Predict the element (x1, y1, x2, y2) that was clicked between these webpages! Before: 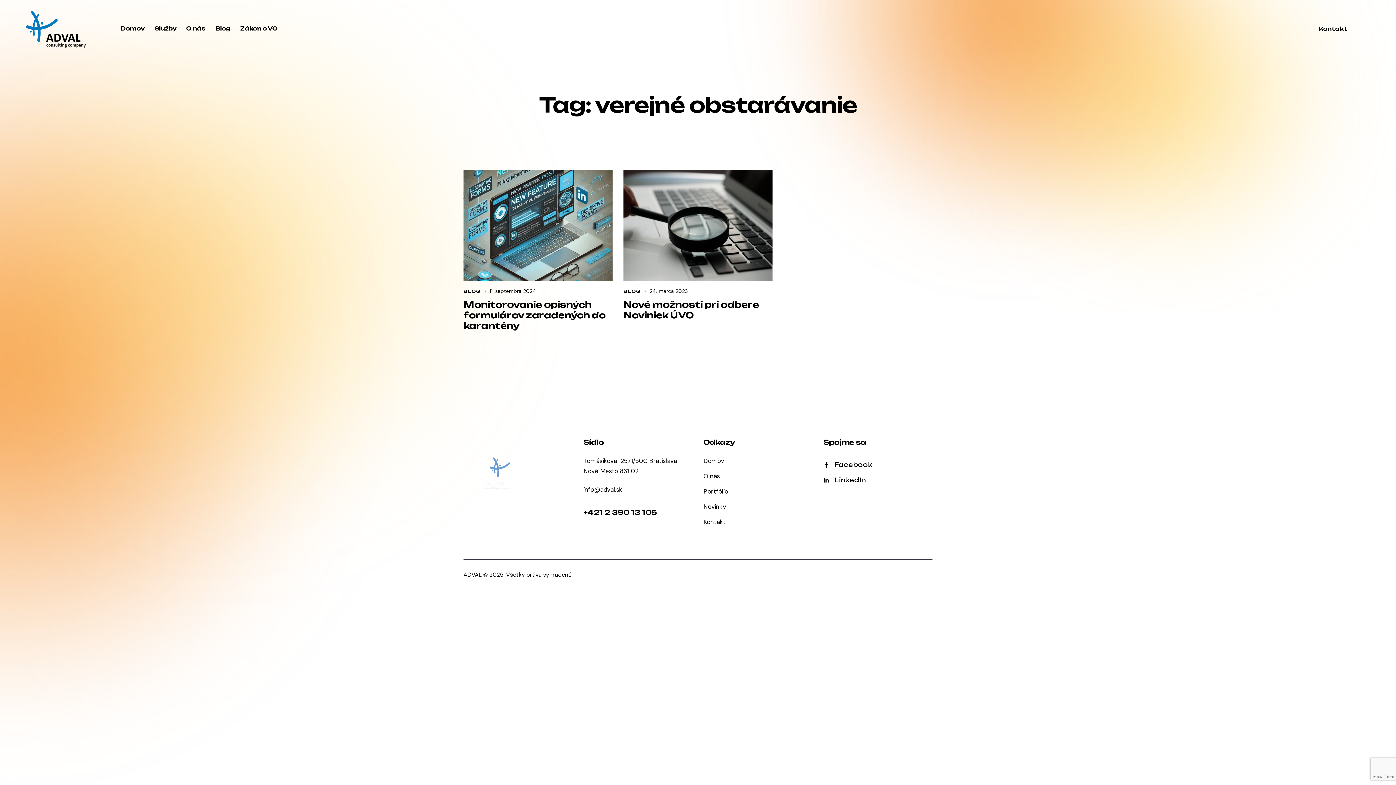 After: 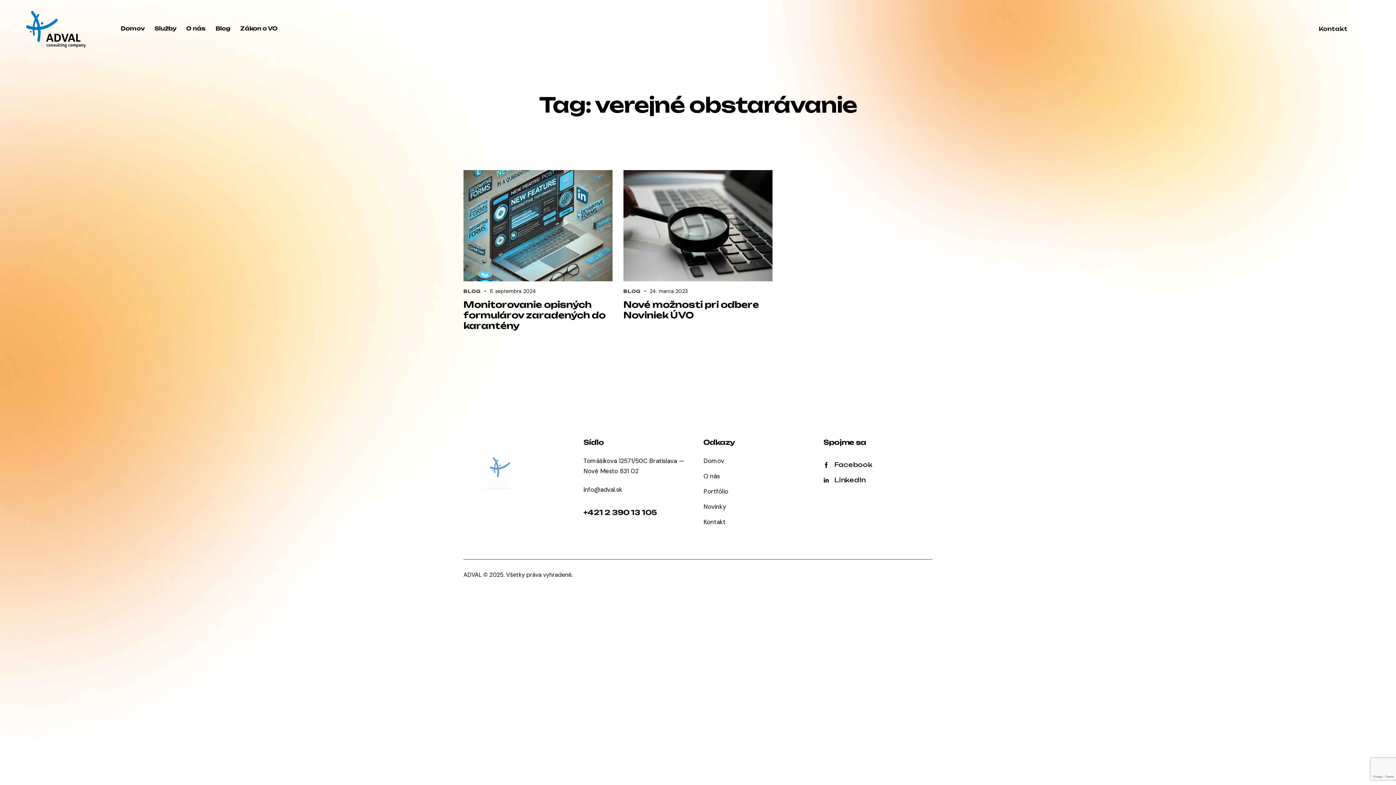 Action: label: info@adval.sk bbox: (583, 485, 622, 493)